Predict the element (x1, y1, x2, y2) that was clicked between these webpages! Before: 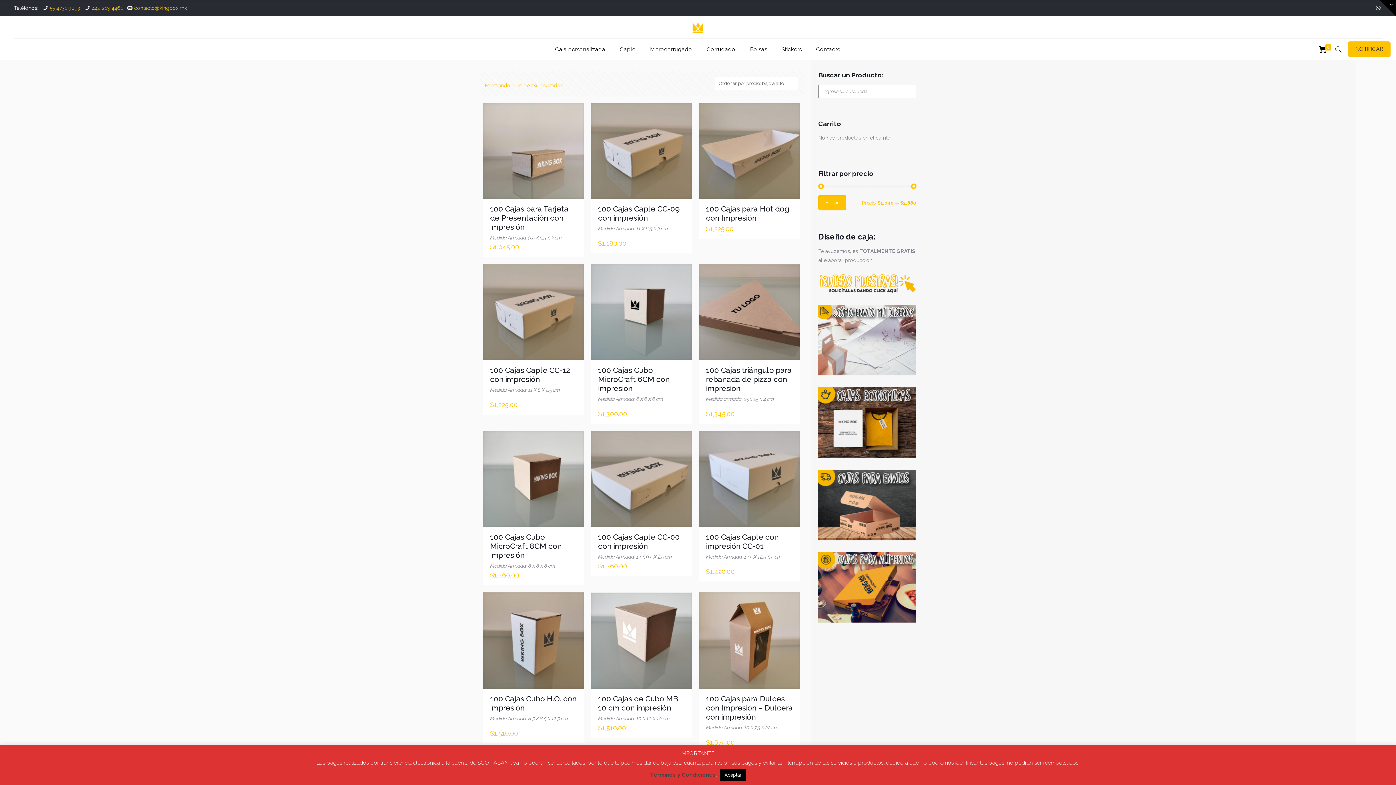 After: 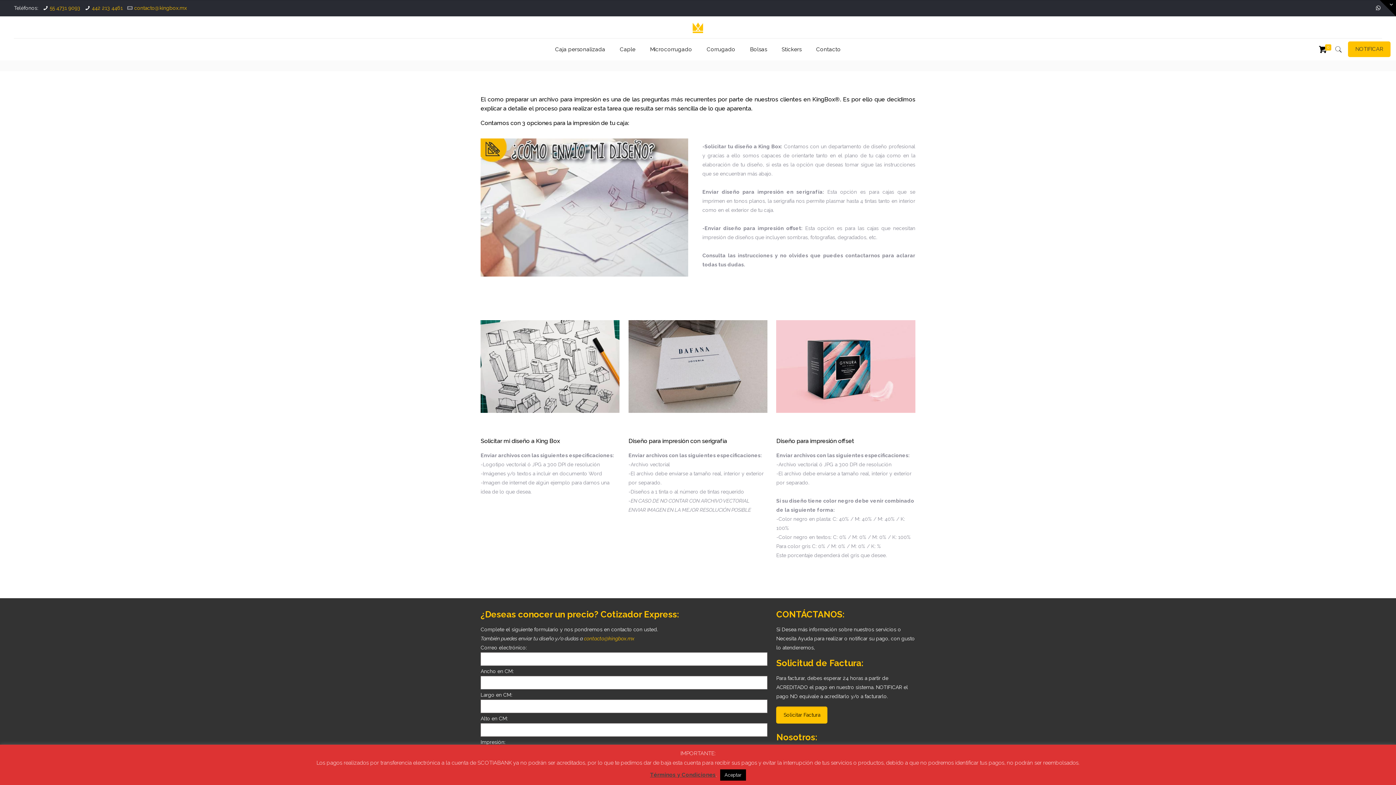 Action: bbox: (818, 370, 916, 376)